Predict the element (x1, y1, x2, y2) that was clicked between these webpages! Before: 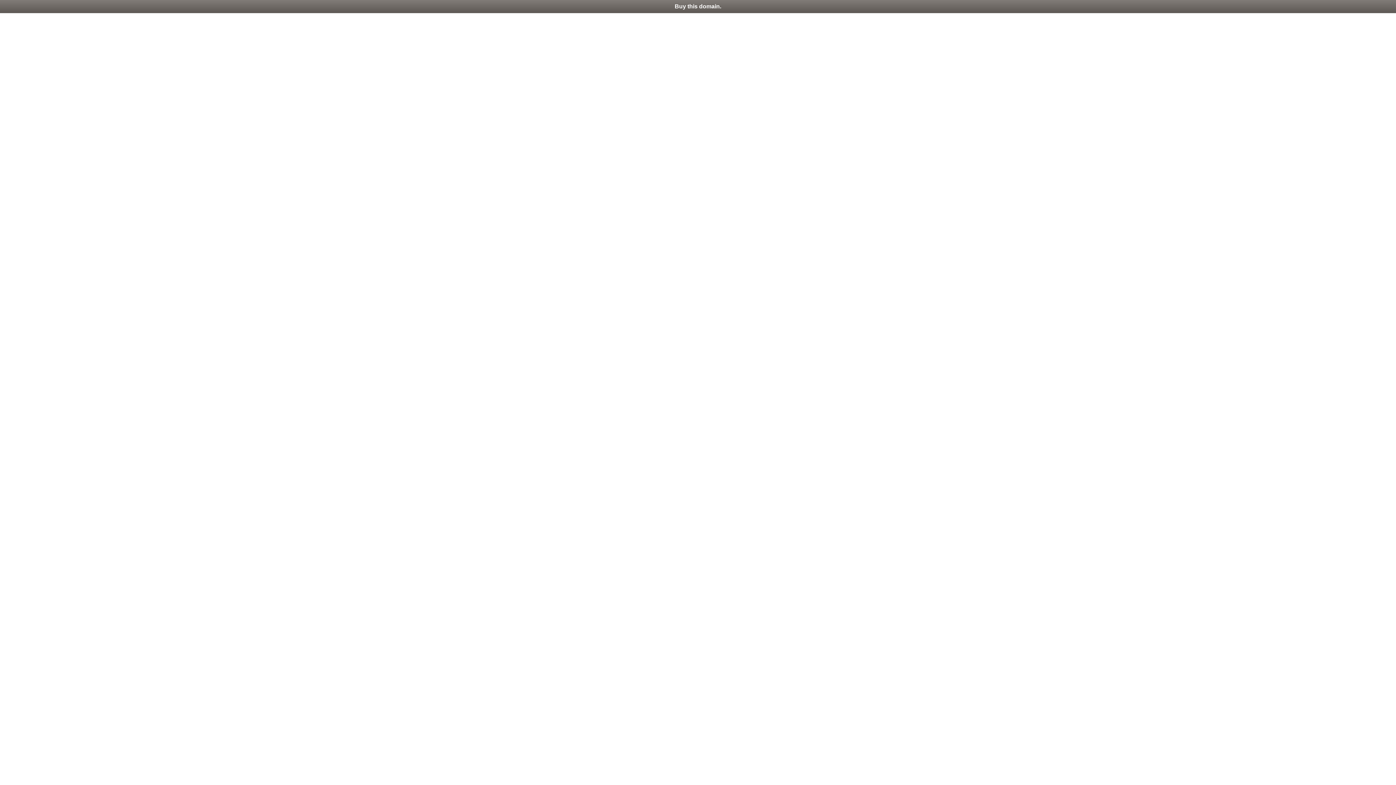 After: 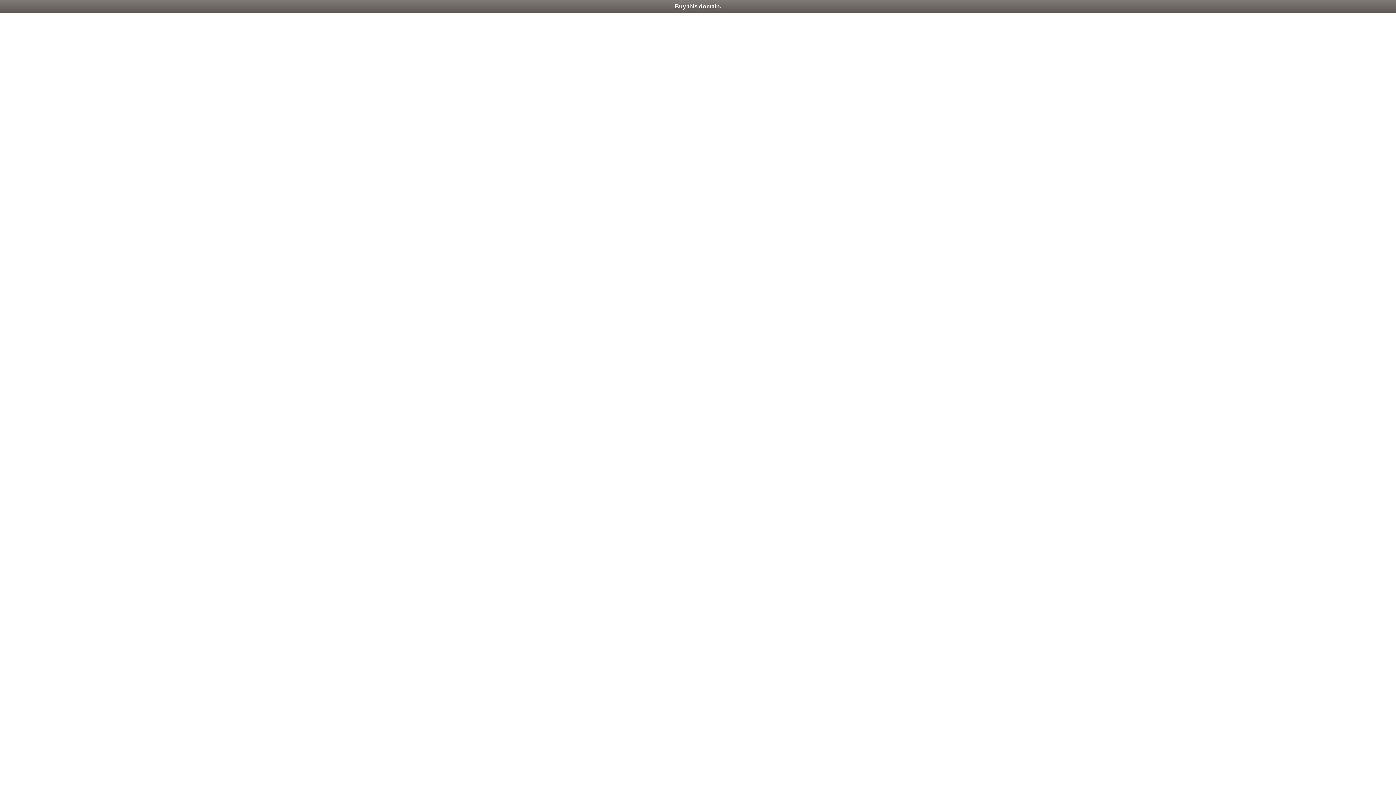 Action: bbox: (0, 0, 1396, 13) label: Buy this domain.